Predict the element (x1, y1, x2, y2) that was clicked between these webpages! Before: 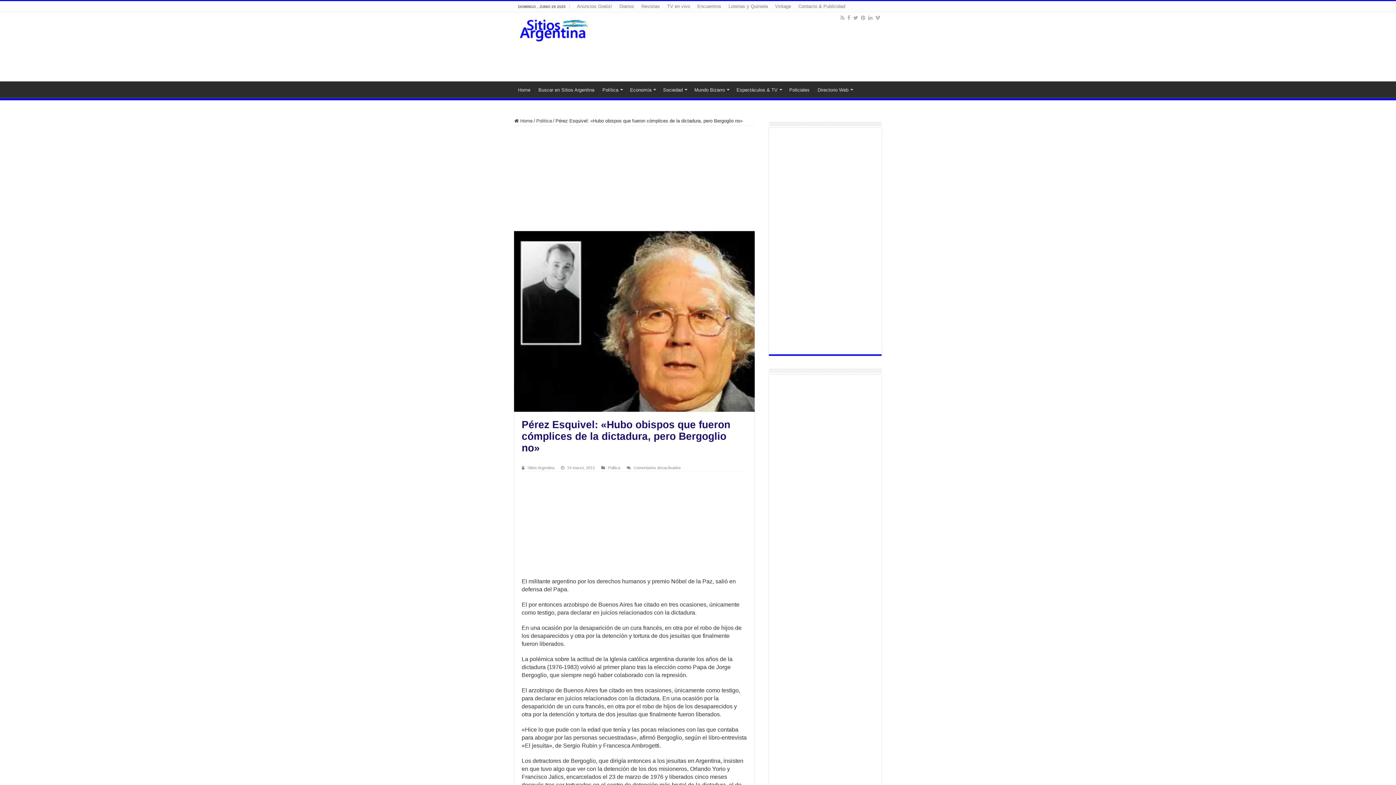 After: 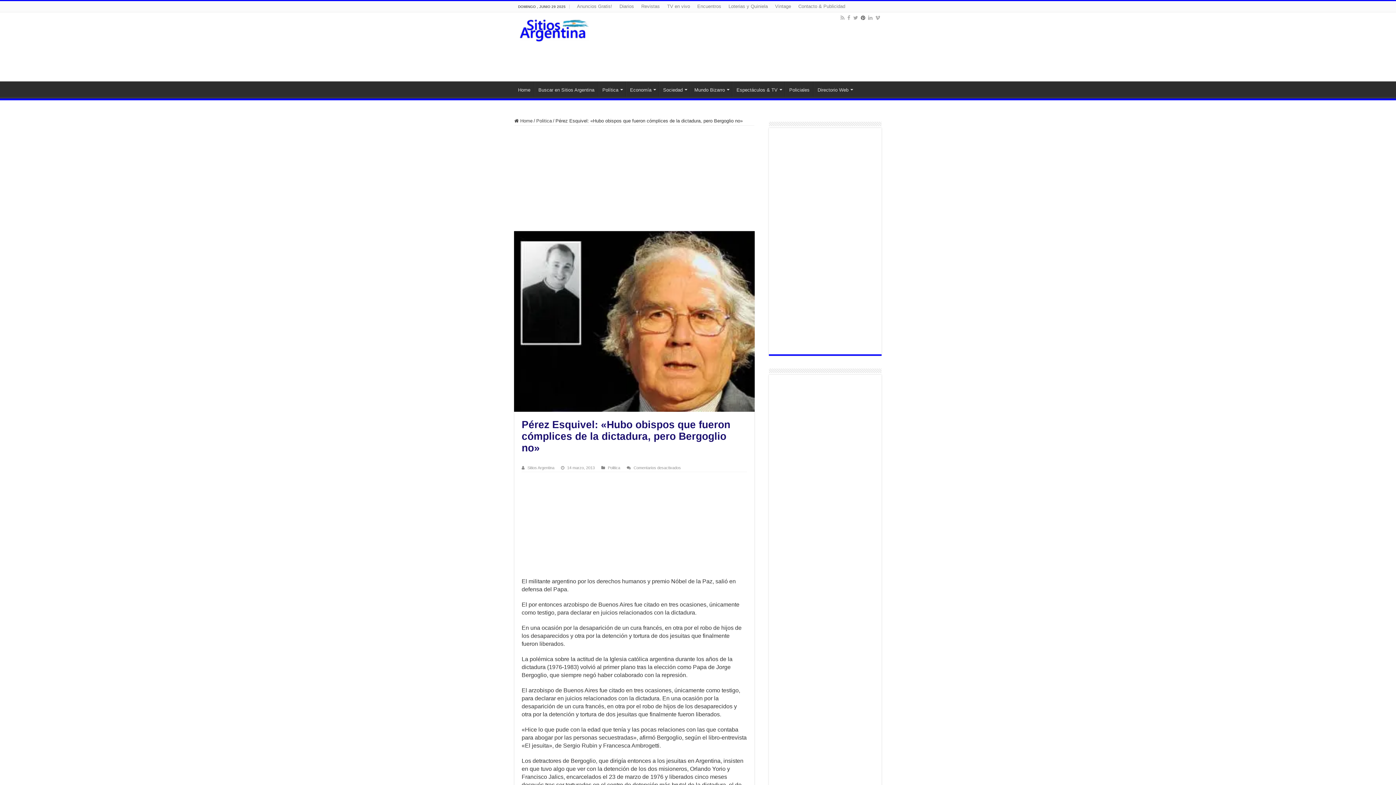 Action: bbox: (860, 13, 866, 22)